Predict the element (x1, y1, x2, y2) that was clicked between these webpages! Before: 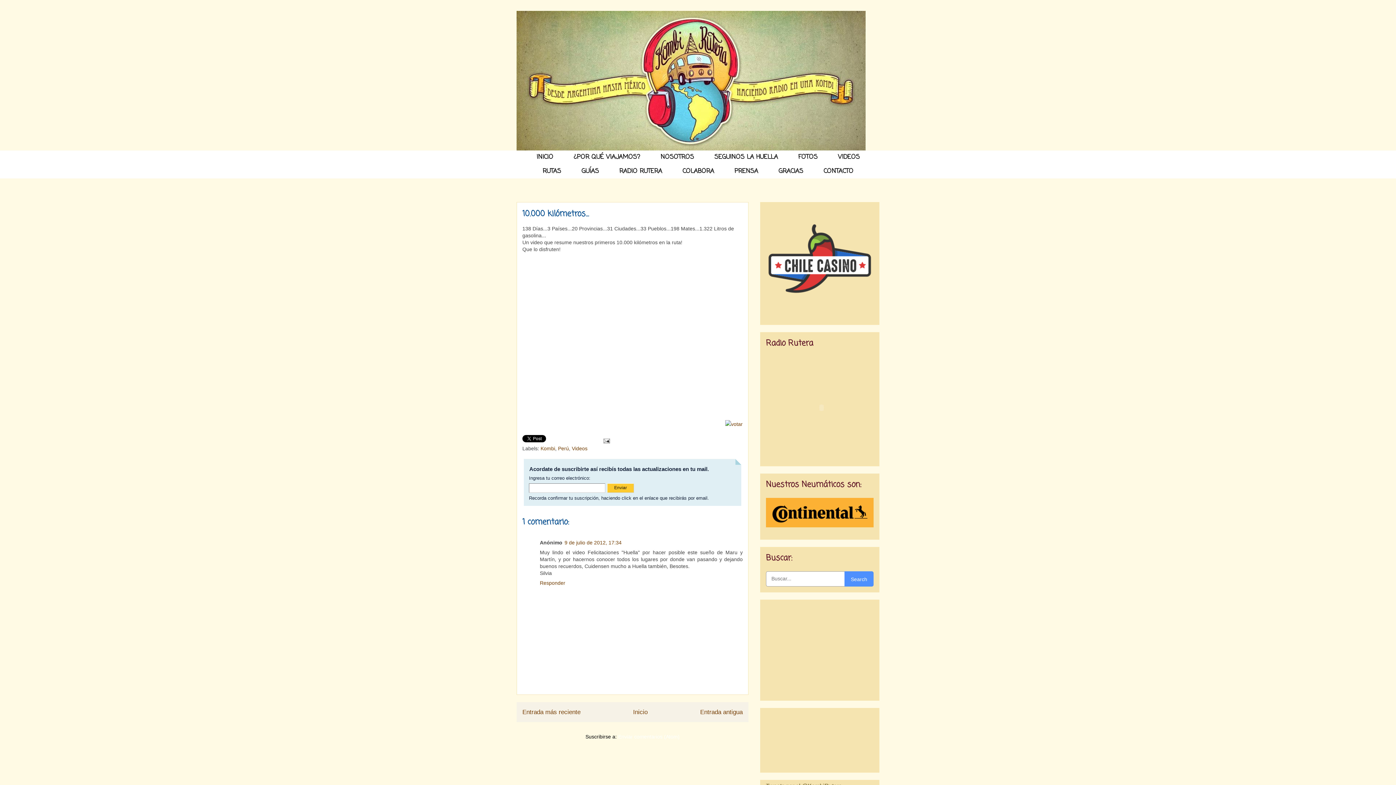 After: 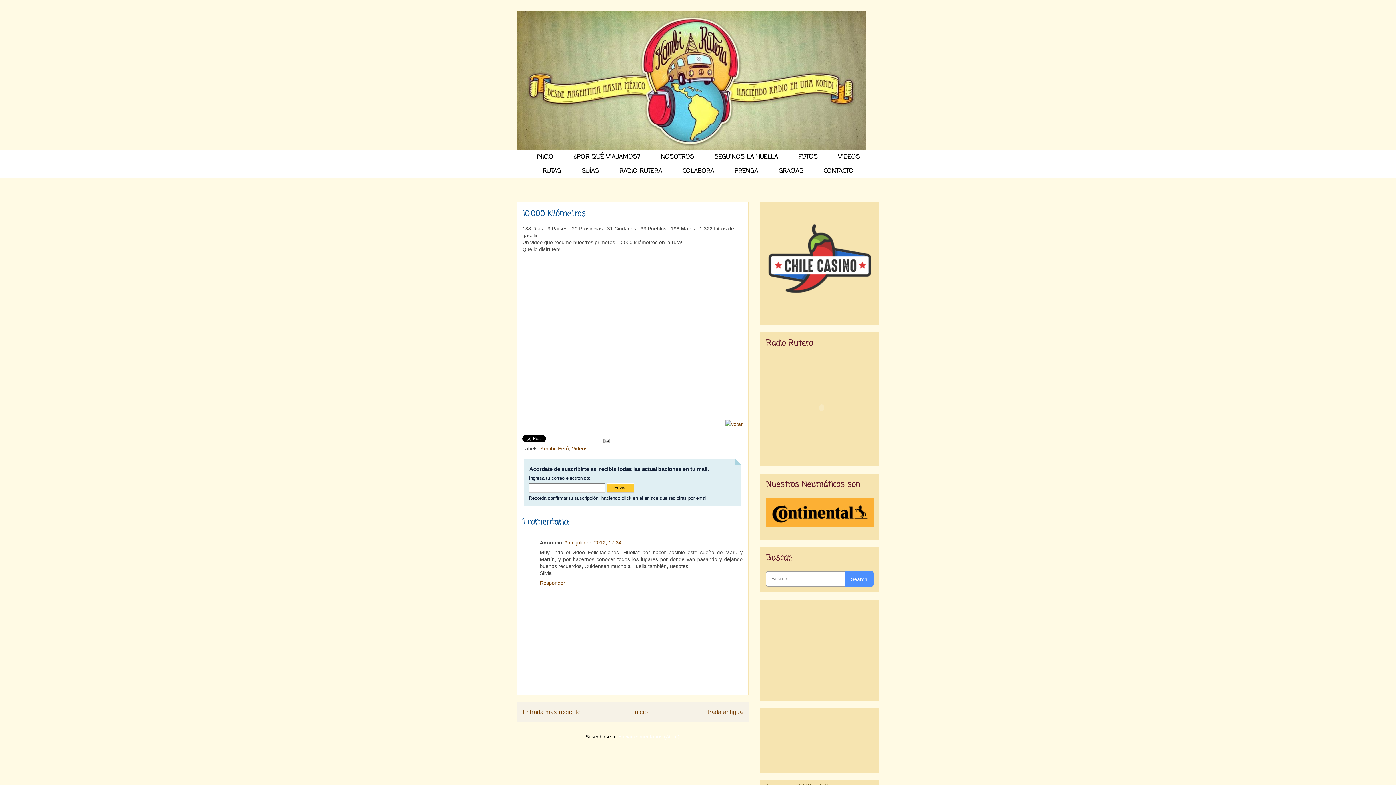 Action: bbox: (618, 734, 679, 739) label: Enviar comentarios (Atom)